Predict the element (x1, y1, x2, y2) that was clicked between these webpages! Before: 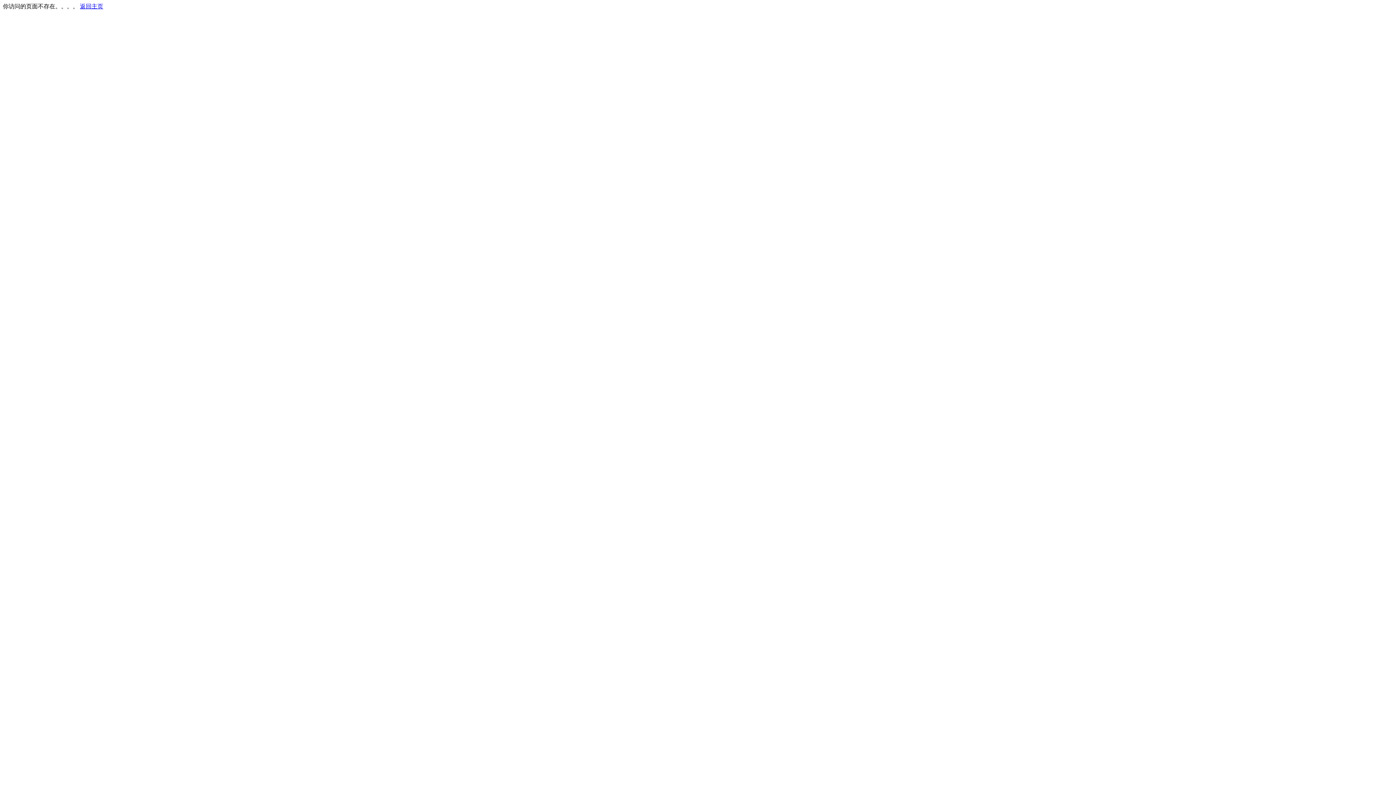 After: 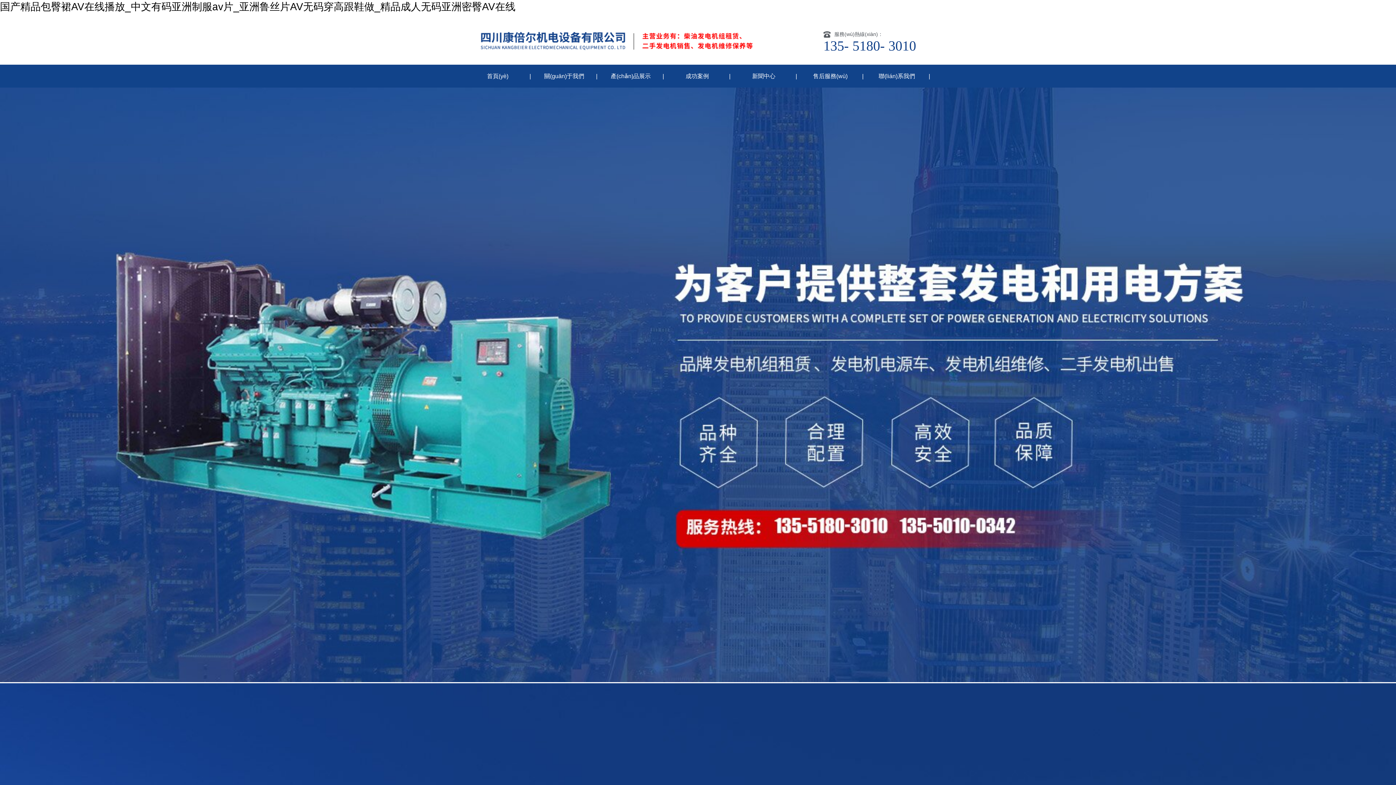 Action: bbox: (80, 3, 103, 9) label: 返回主页